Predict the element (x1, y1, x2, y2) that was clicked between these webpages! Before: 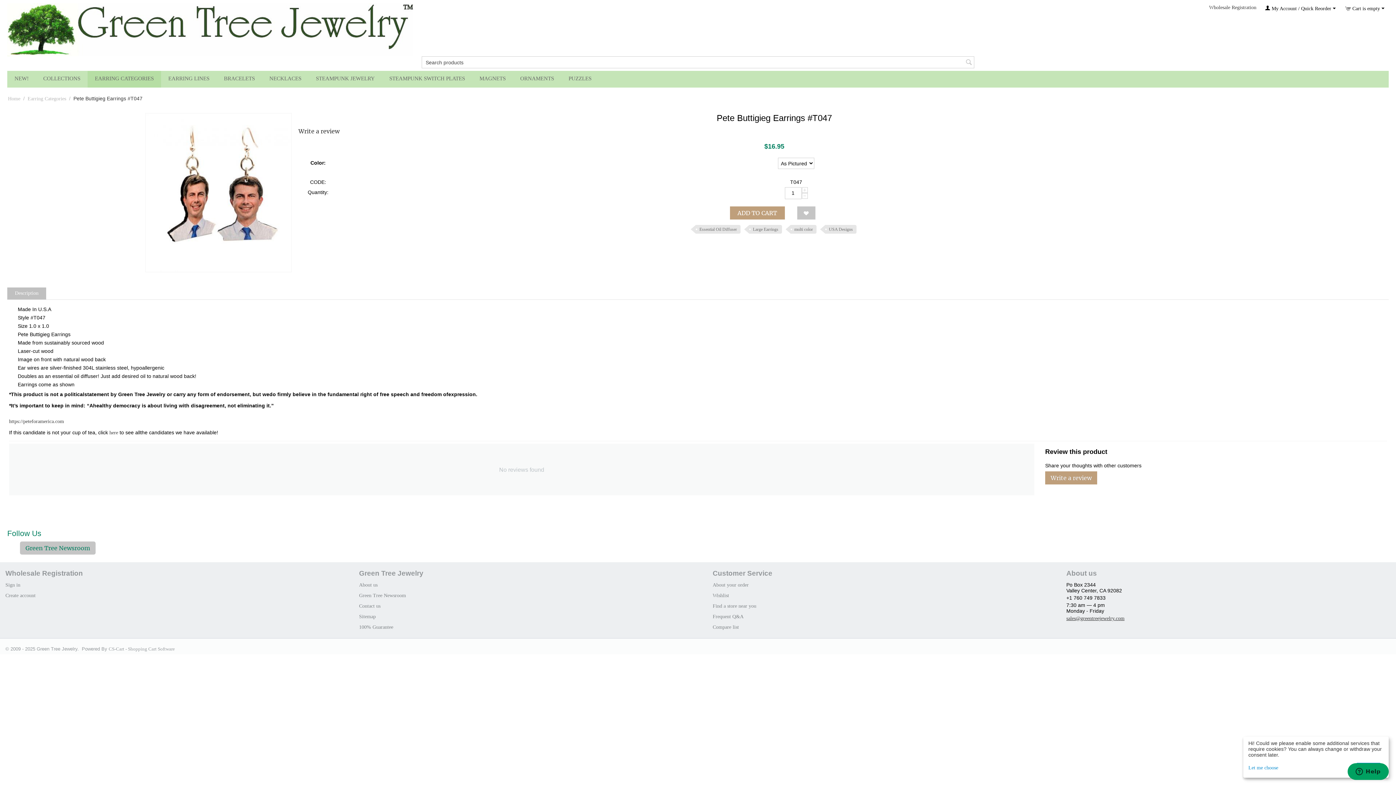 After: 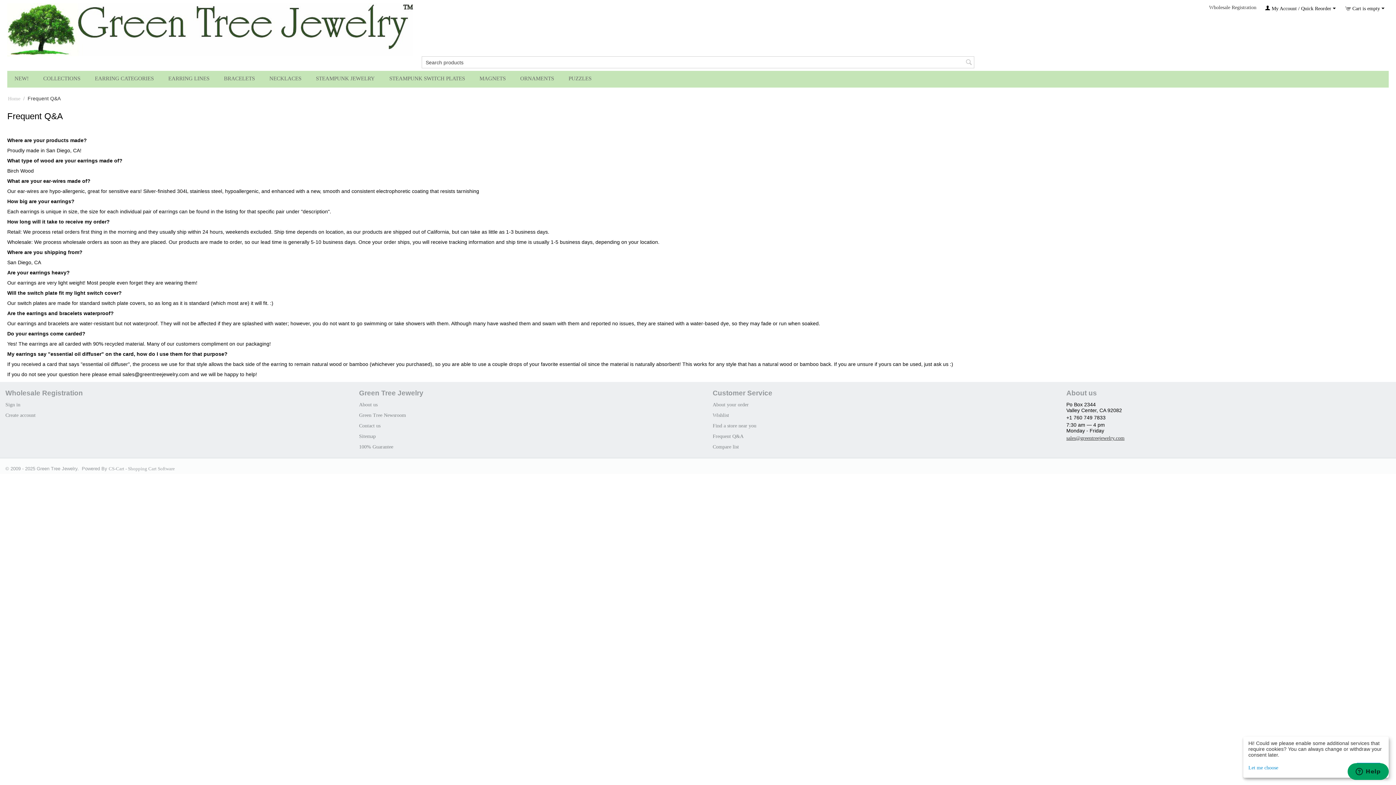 Action: bbox: (712, 614, 743, 619) label: Frequent Q&A